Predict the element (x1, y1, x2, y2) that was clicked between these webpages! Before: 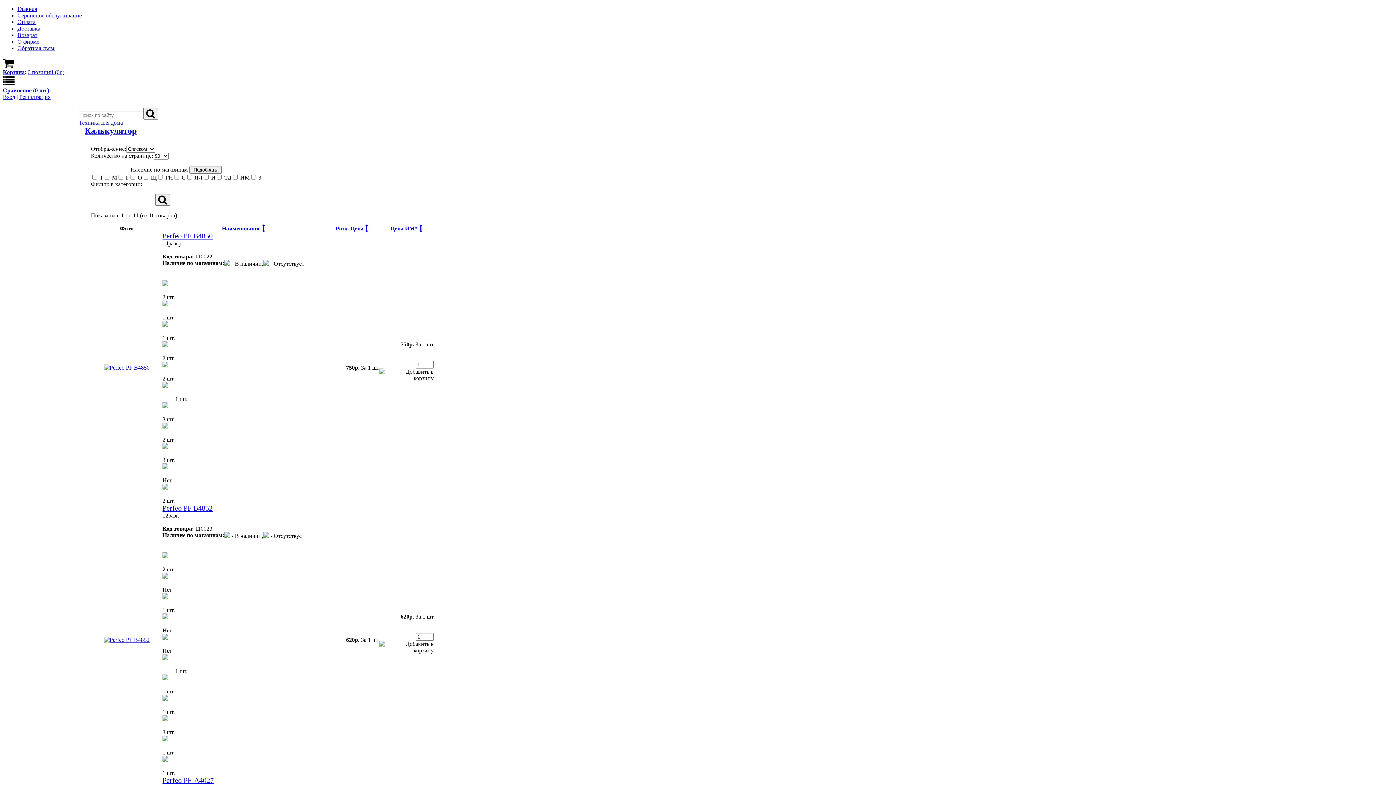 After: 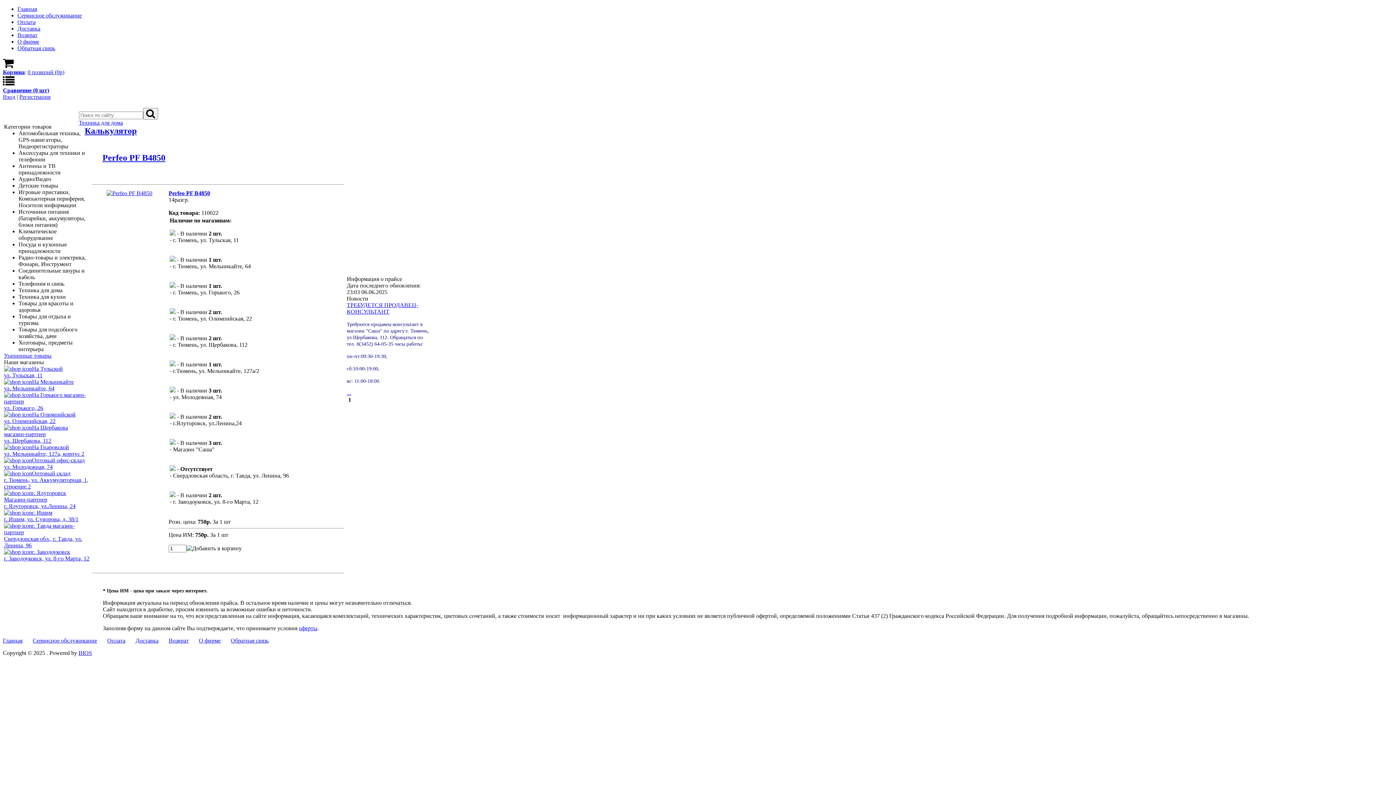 Action: bbox: (162, 232, 212, 240) label: Perfeo PF B4850